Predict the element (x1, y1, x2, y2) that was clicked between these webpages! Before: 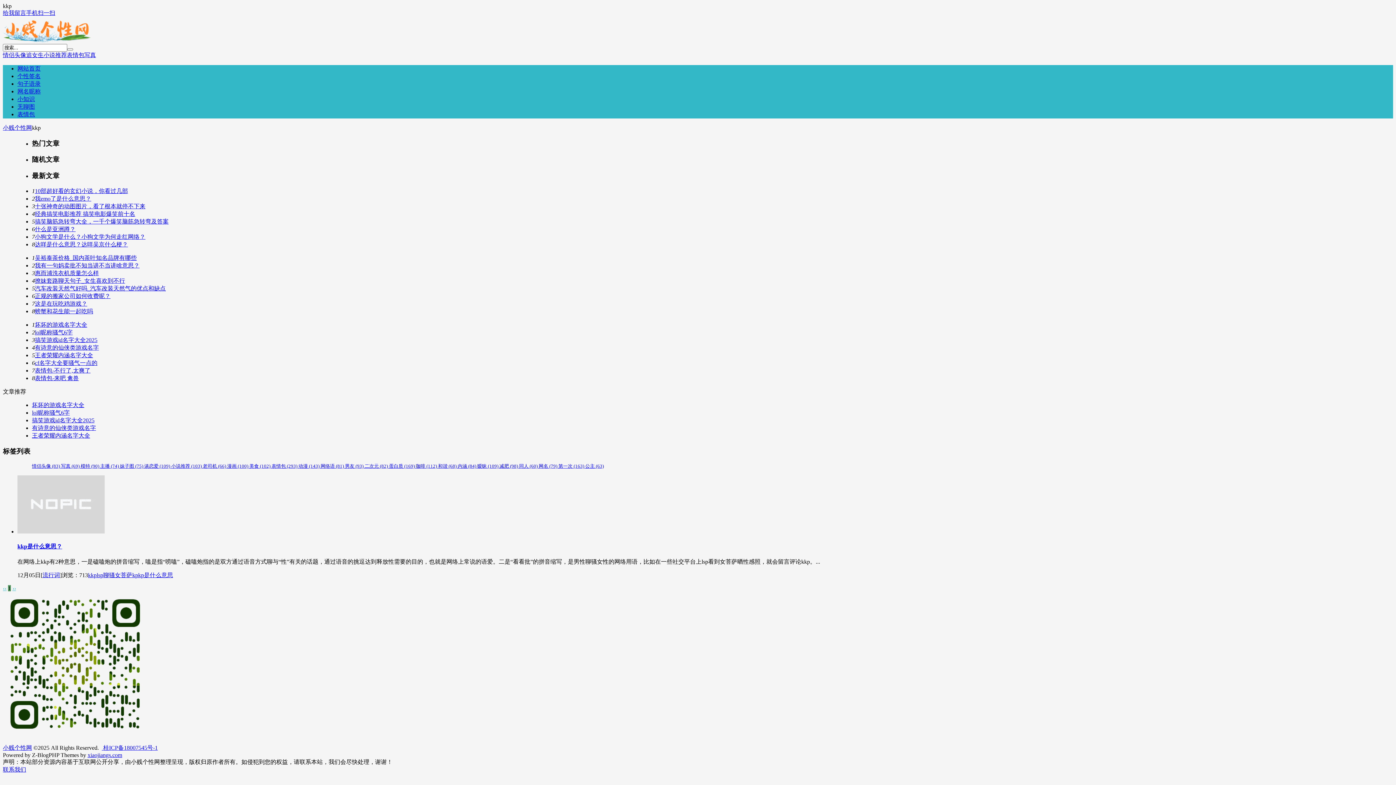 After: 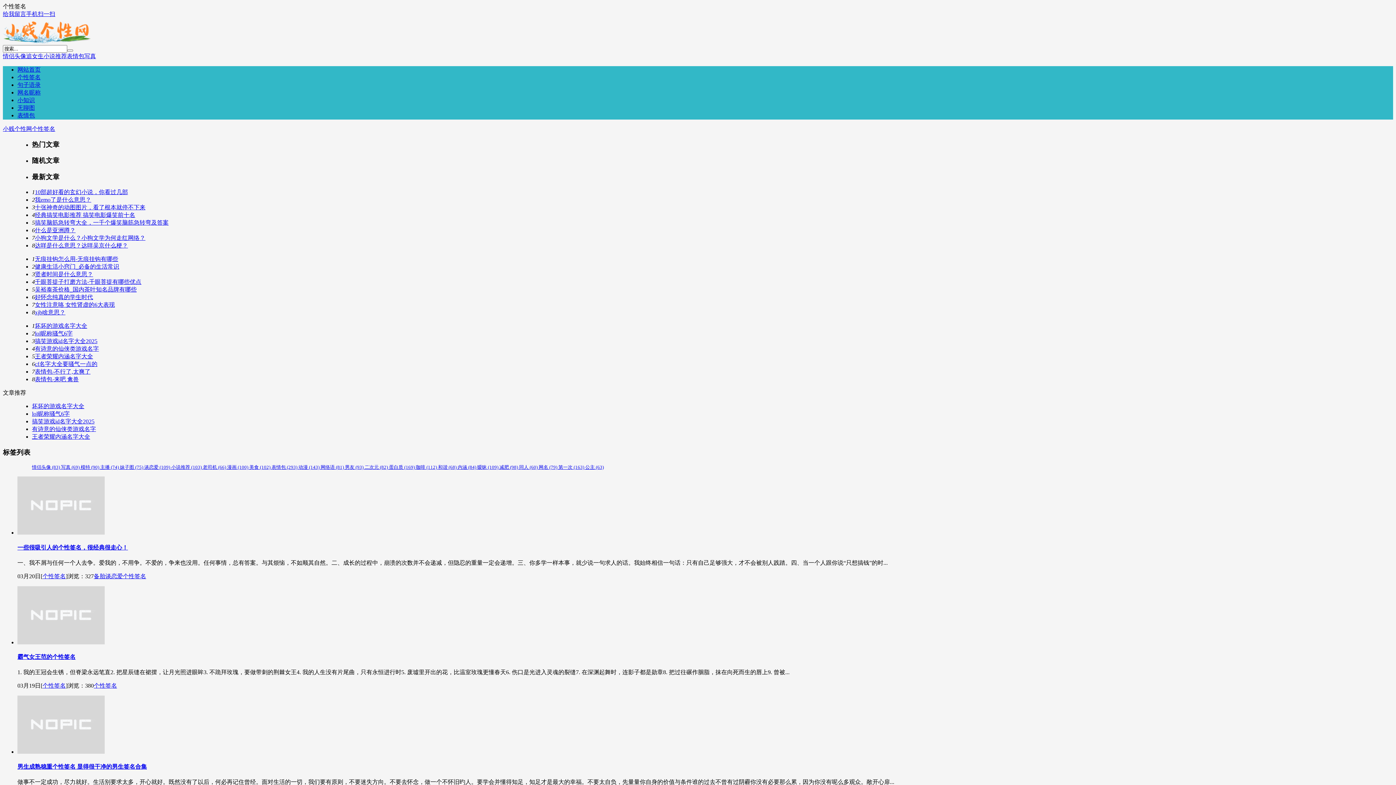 Action: label: 个性签名 bbox: (17, 73, 40, 79)